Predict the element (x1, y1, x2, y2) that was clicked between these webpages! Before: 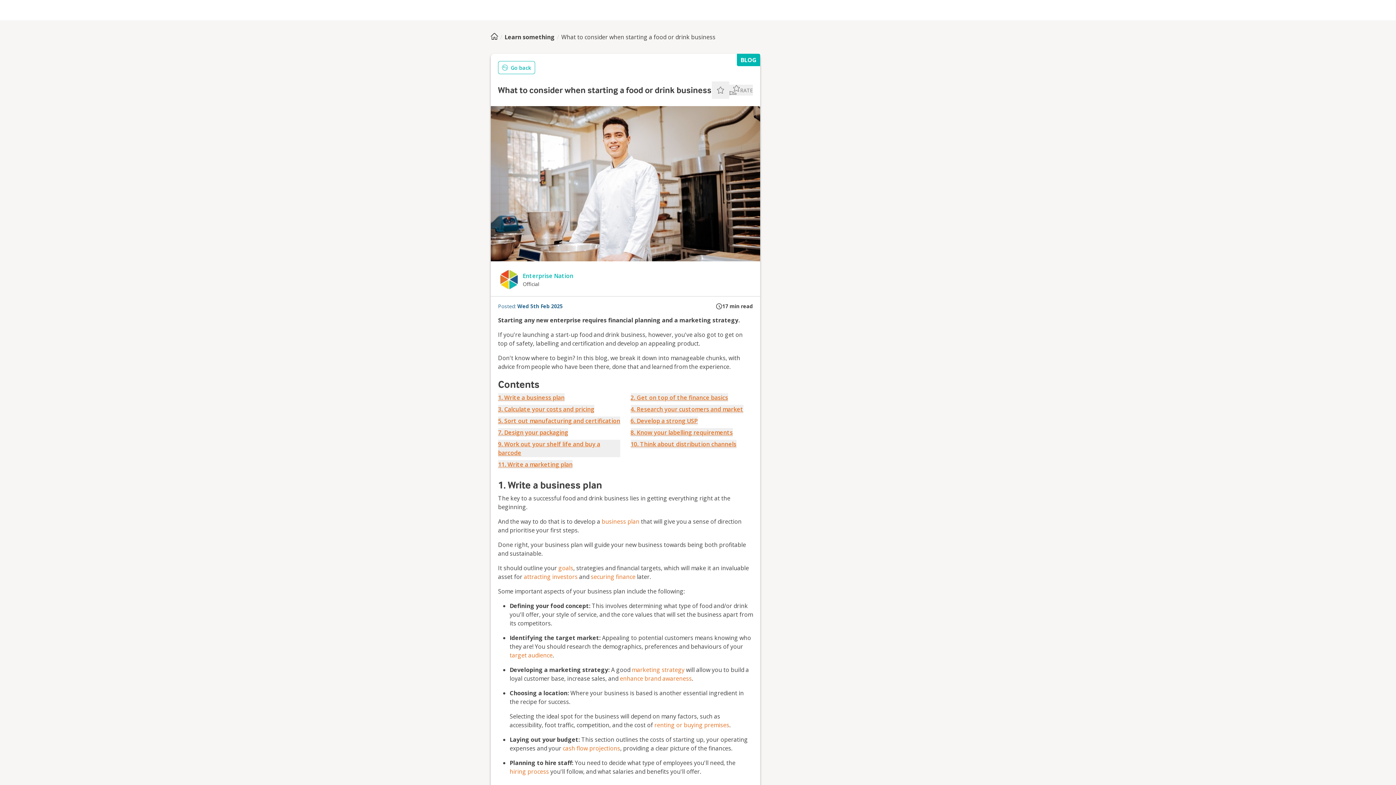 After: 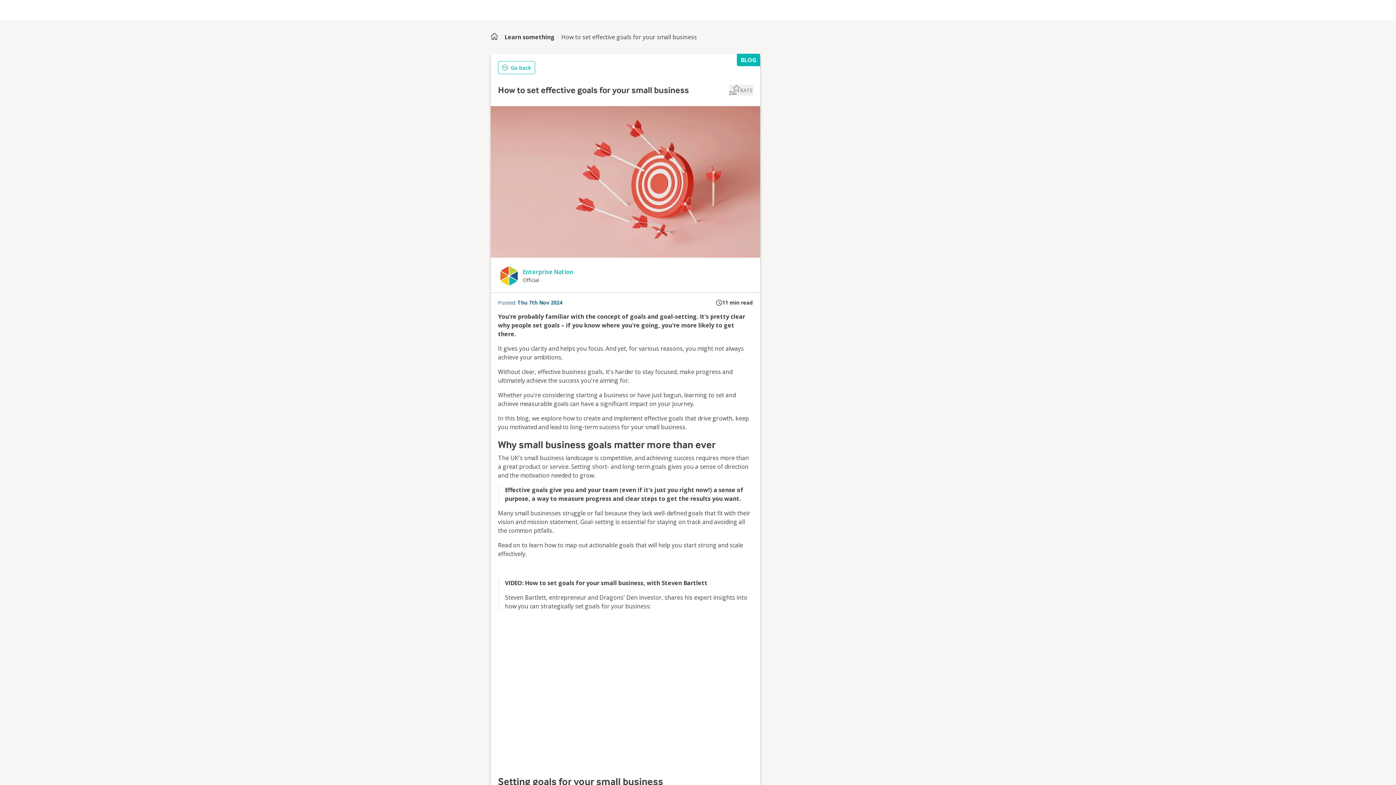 Action: bbox: (558, 564, 573, 572) label: goals